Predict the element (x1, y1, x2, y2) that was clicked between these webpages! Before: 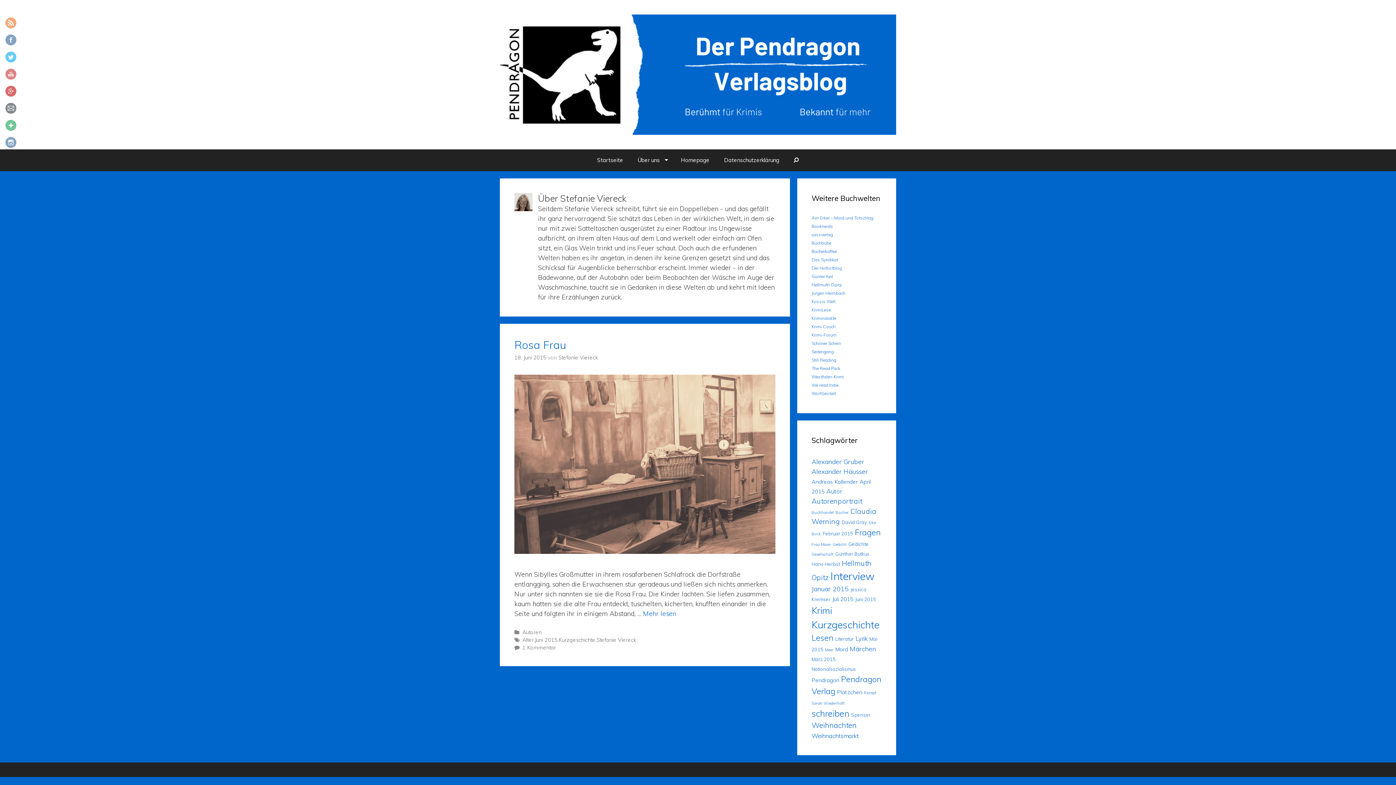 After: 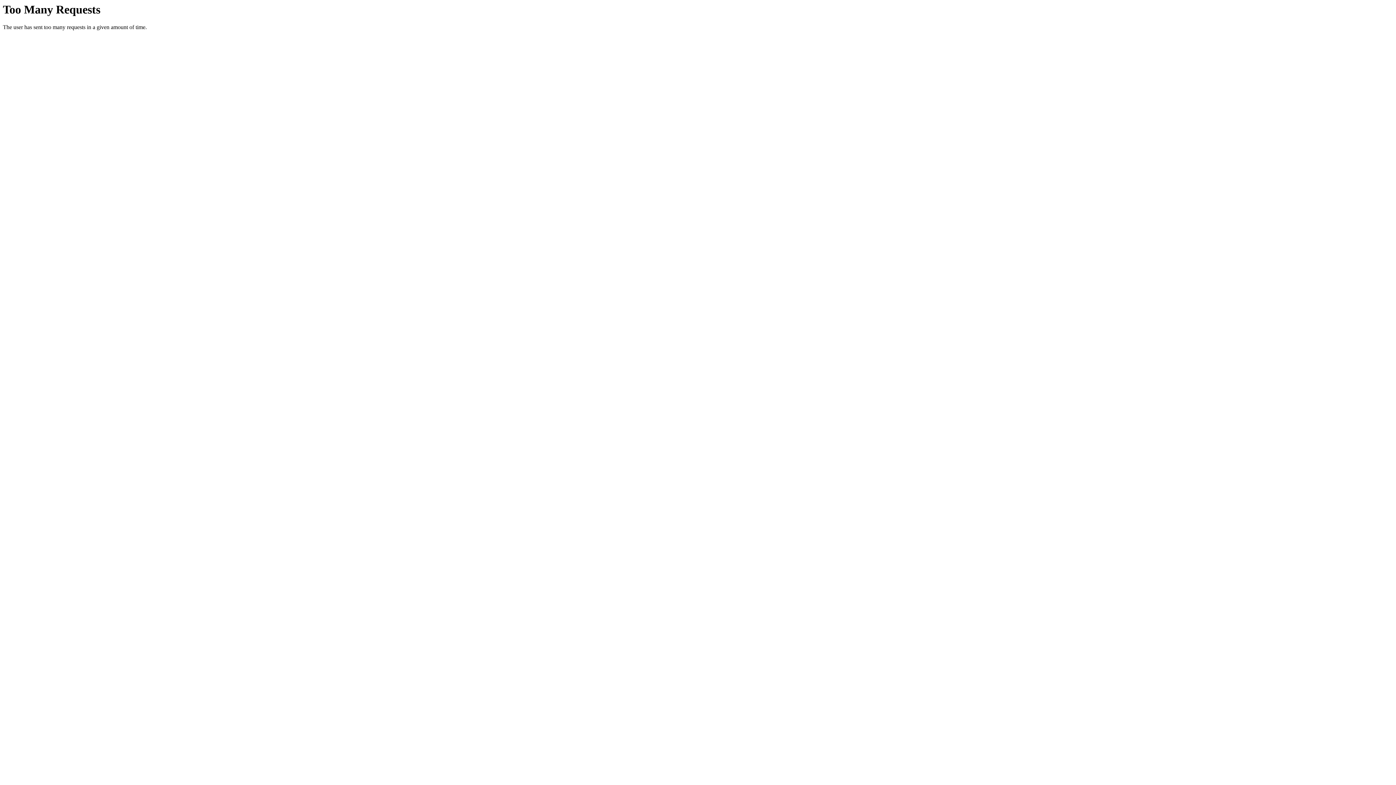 Action: label: Schöner Schein bbox: (811, 340, 841, 346)